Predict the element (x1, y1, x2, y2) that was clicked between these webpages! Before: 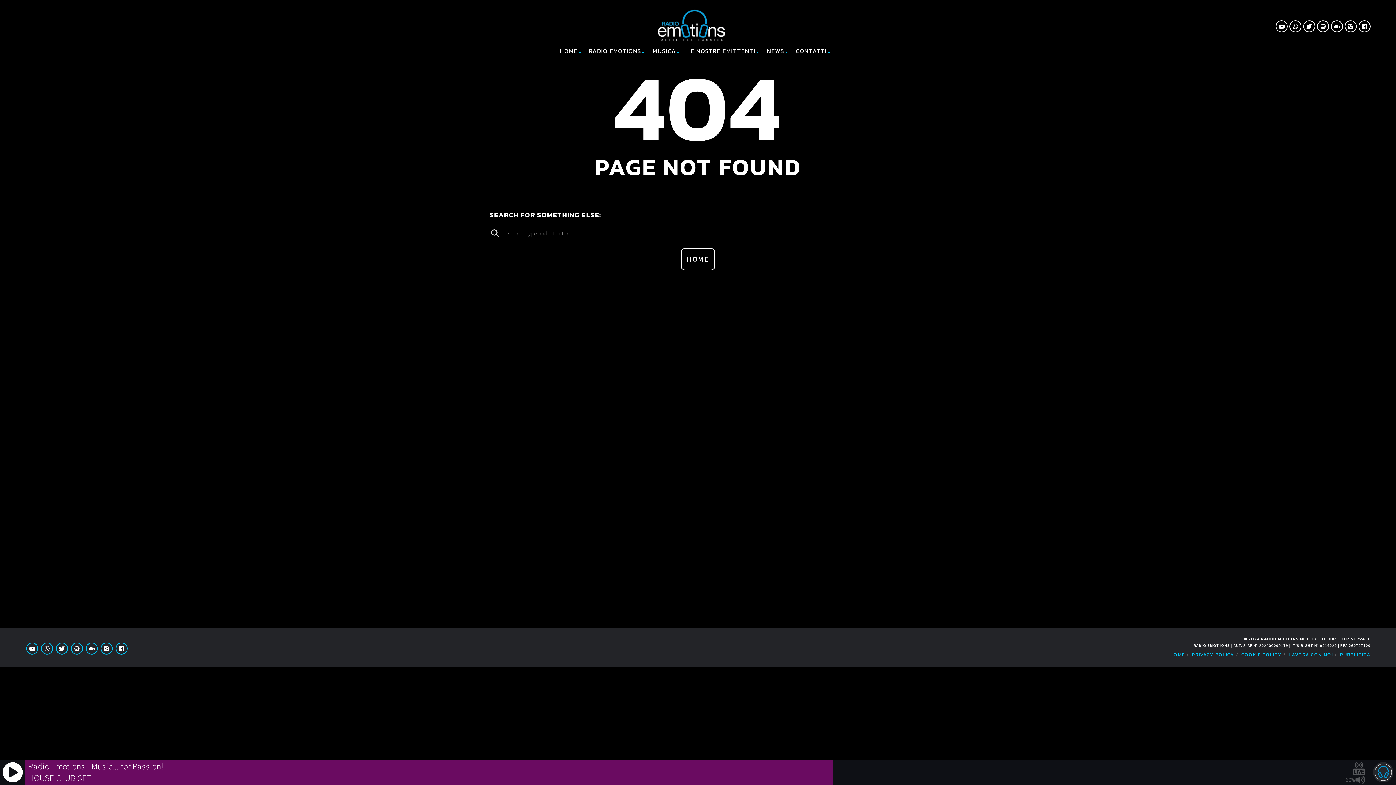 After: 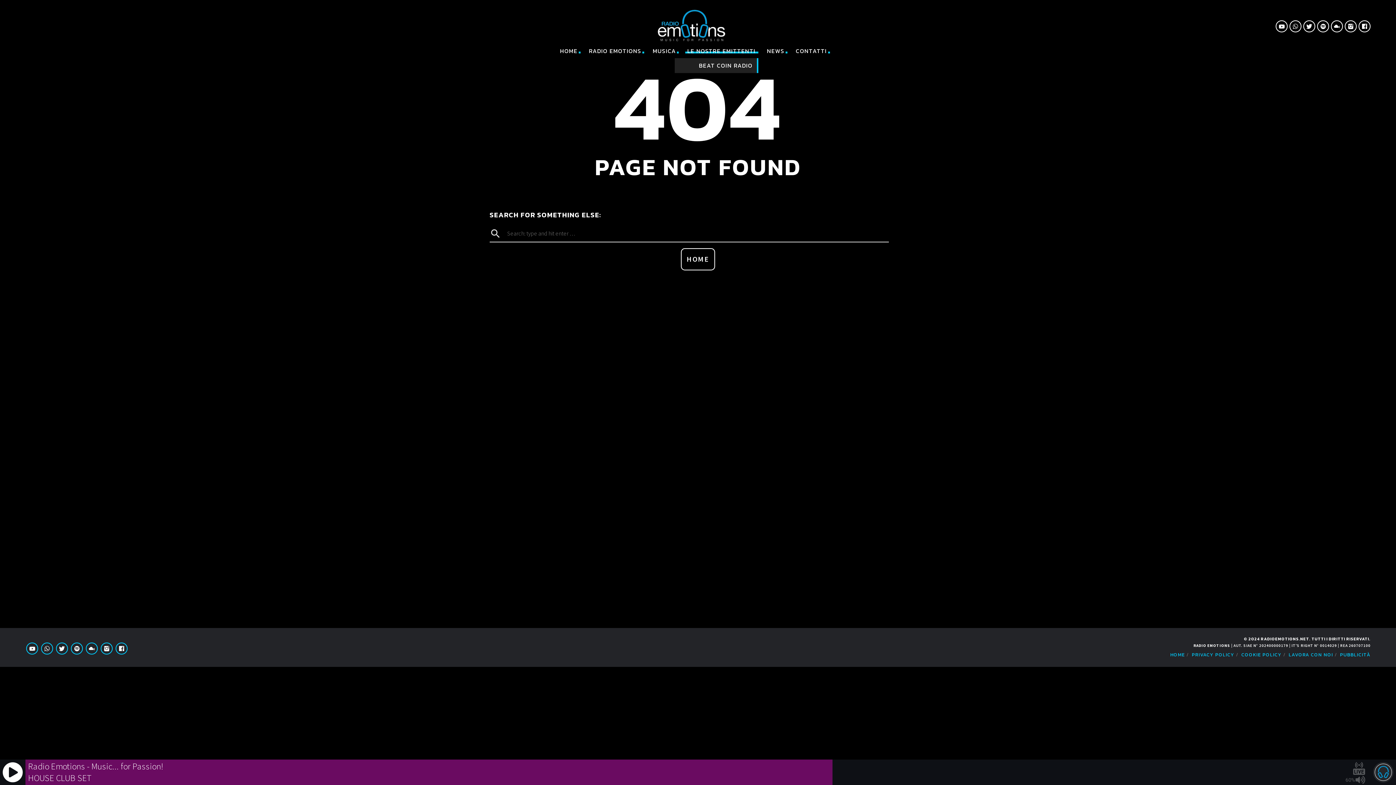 Action: label: LE NOSTRE EMITTENTI bbox: (687, 43, 757, 58)